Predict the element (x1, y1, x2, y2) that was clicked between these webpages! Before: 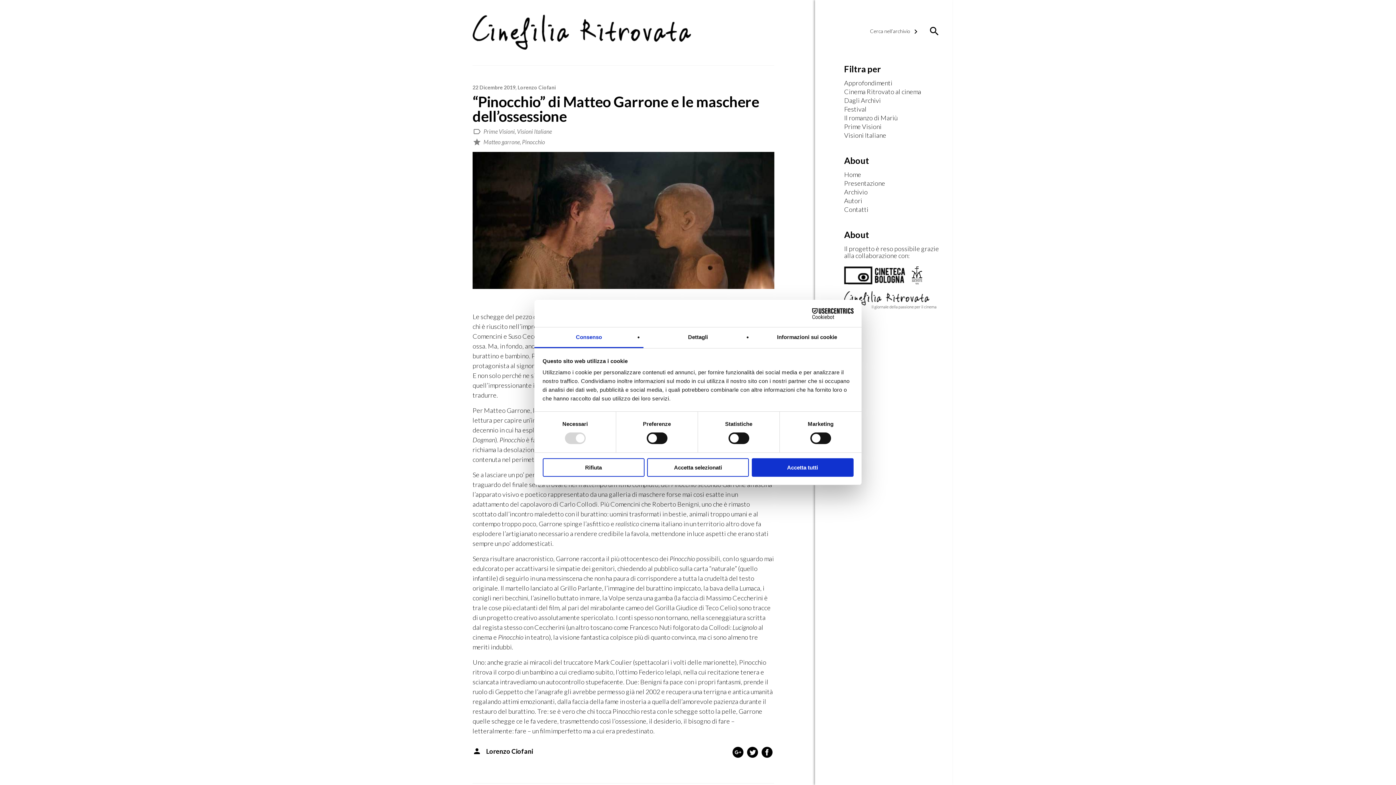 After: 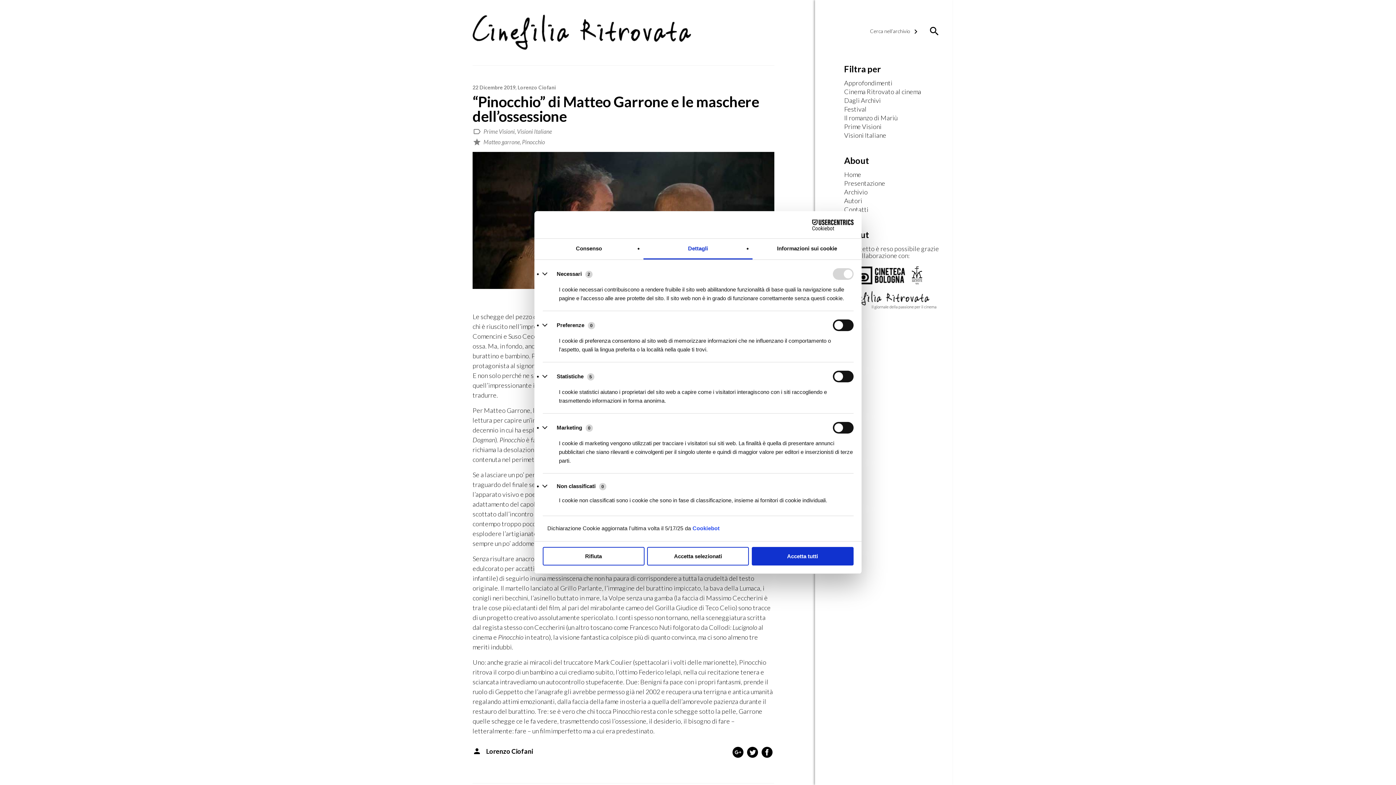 Action: label: Dettagli bbox: (643, 327, 752, 348)